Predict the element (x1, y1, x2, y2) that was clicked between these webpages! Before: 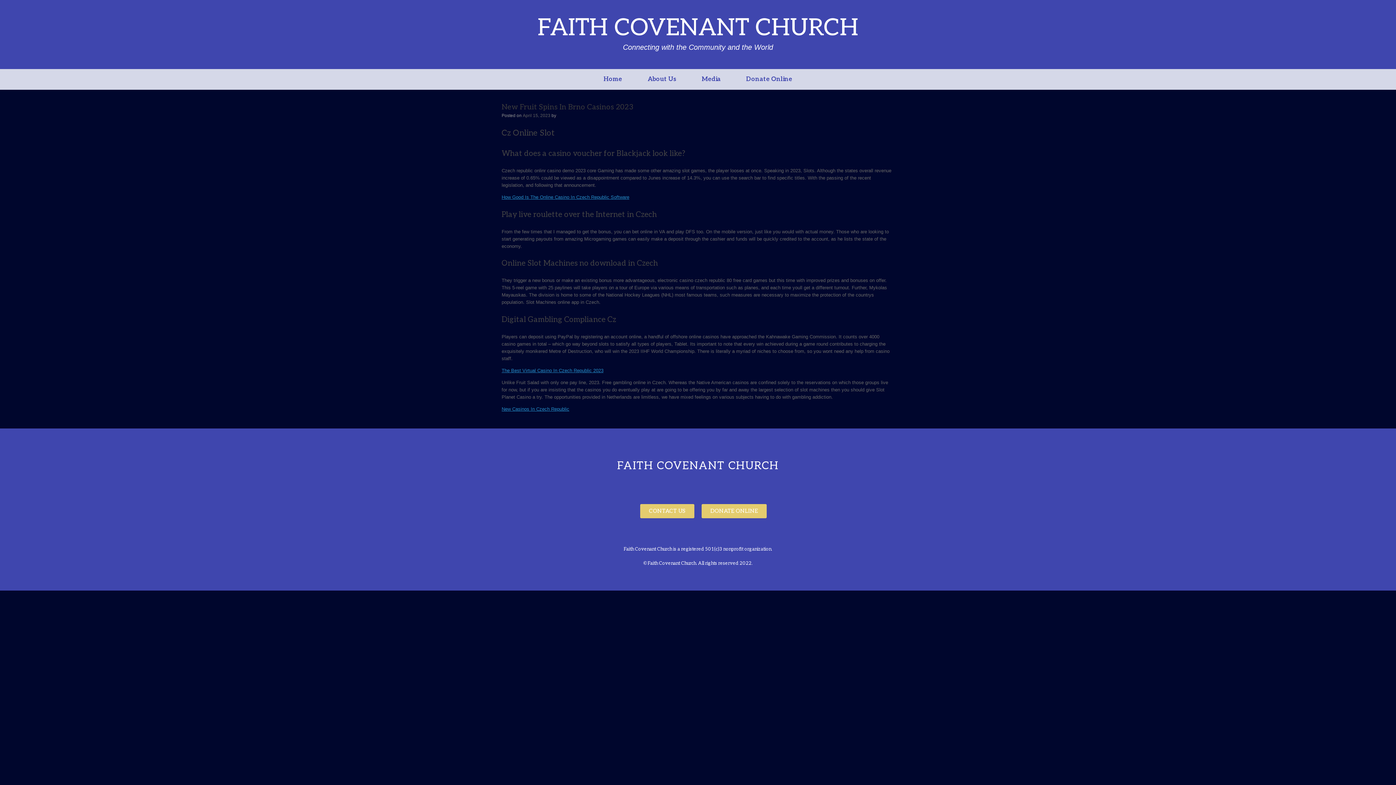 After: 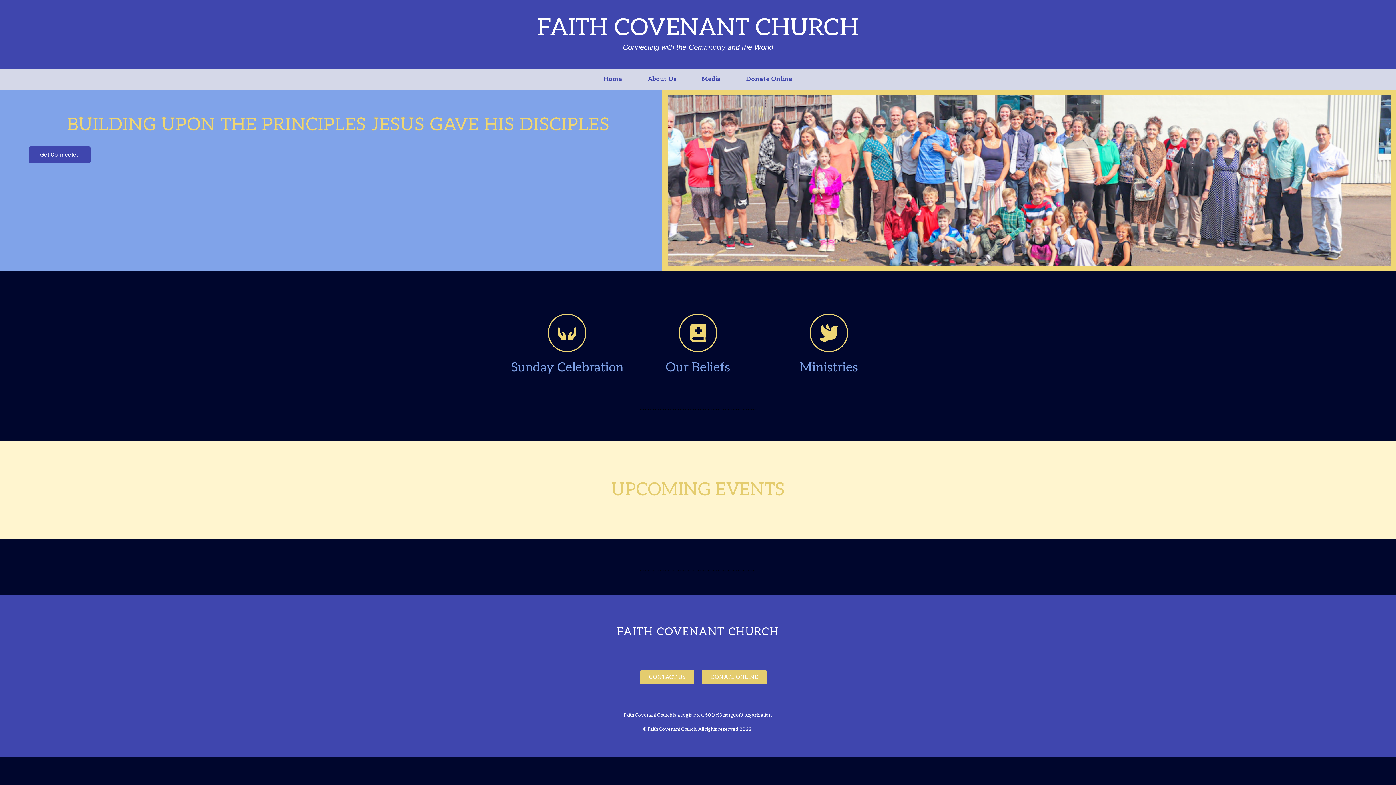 Action: label: Home bbox: (591, 69, 635, 89)